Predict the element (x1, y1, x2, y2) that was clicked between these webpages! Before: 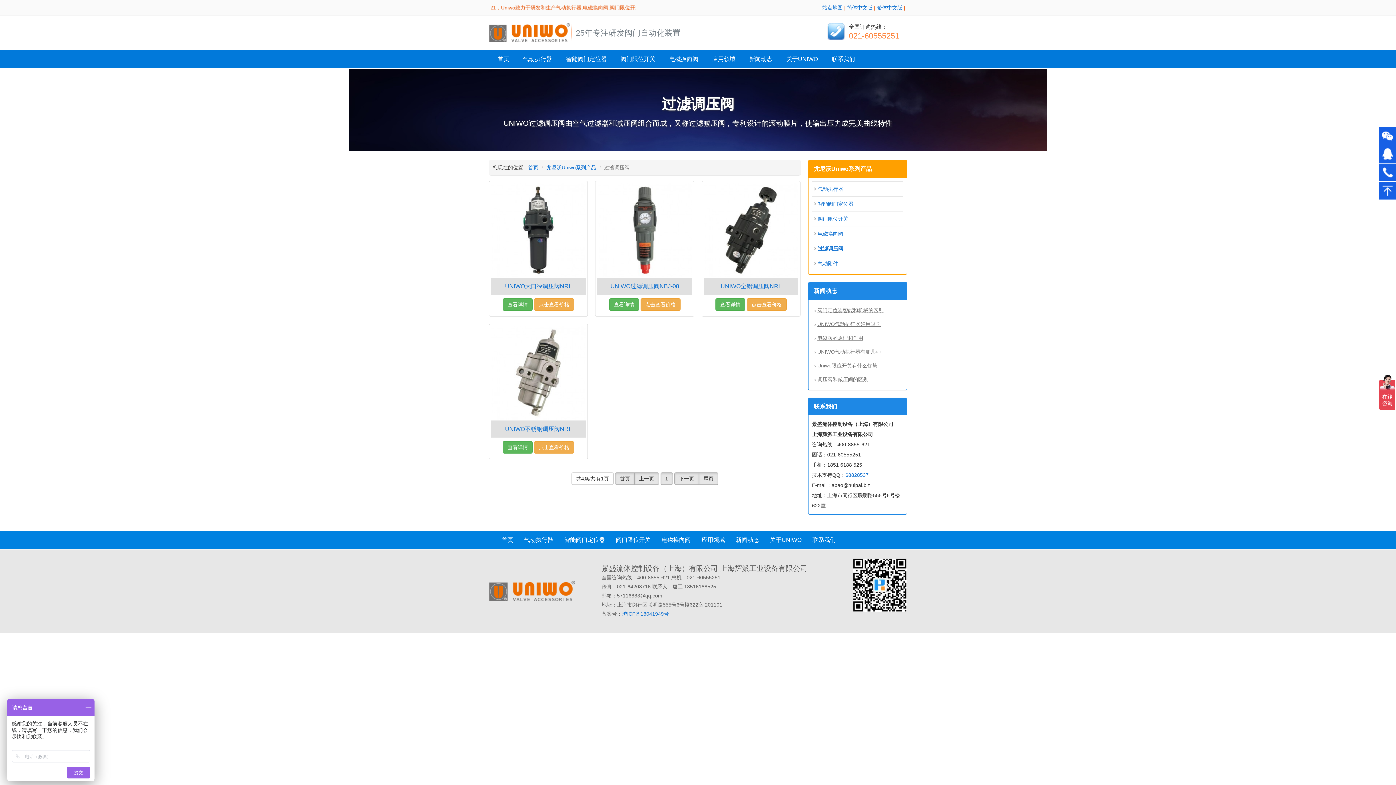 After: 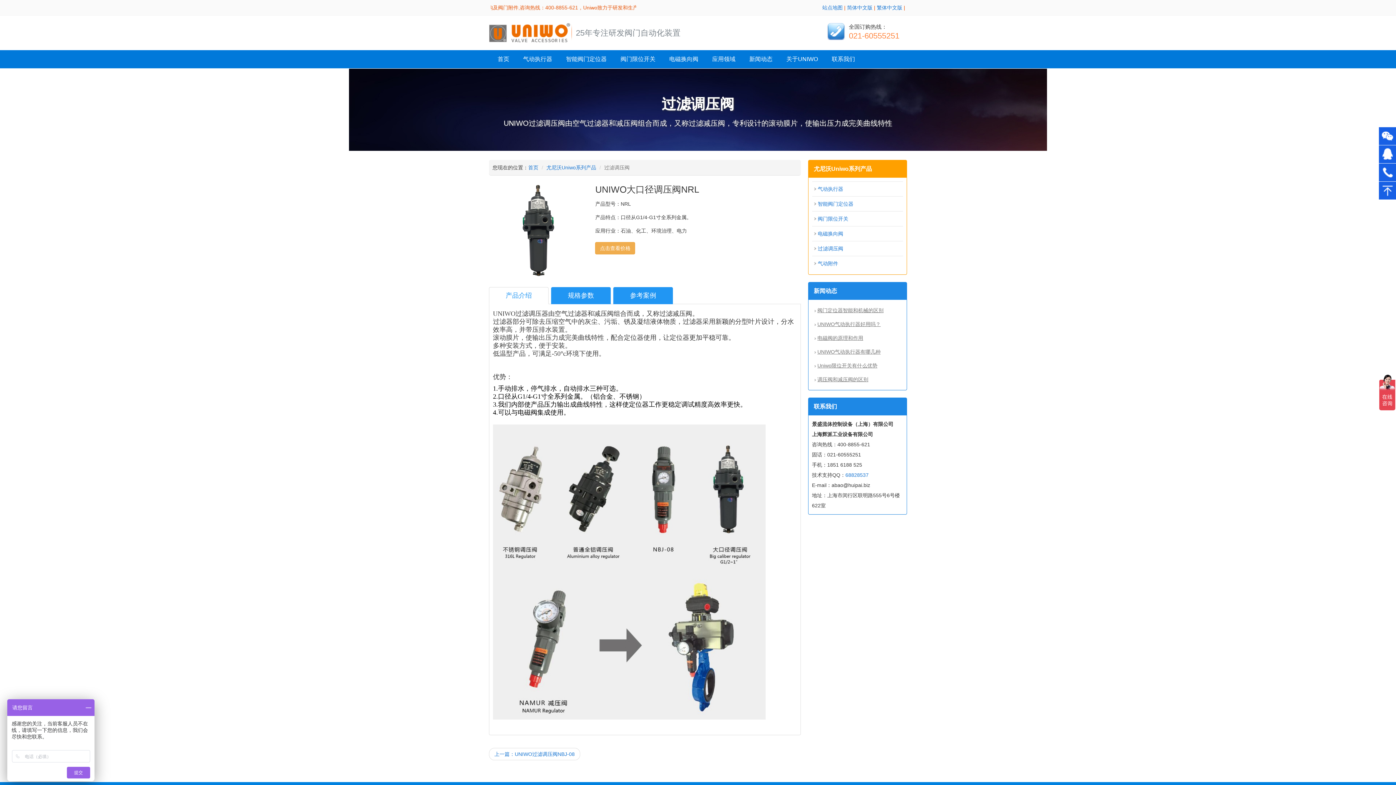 Action: label: UNIWO大口径调压阀NRL bbox: (505, 283, 572, 289)